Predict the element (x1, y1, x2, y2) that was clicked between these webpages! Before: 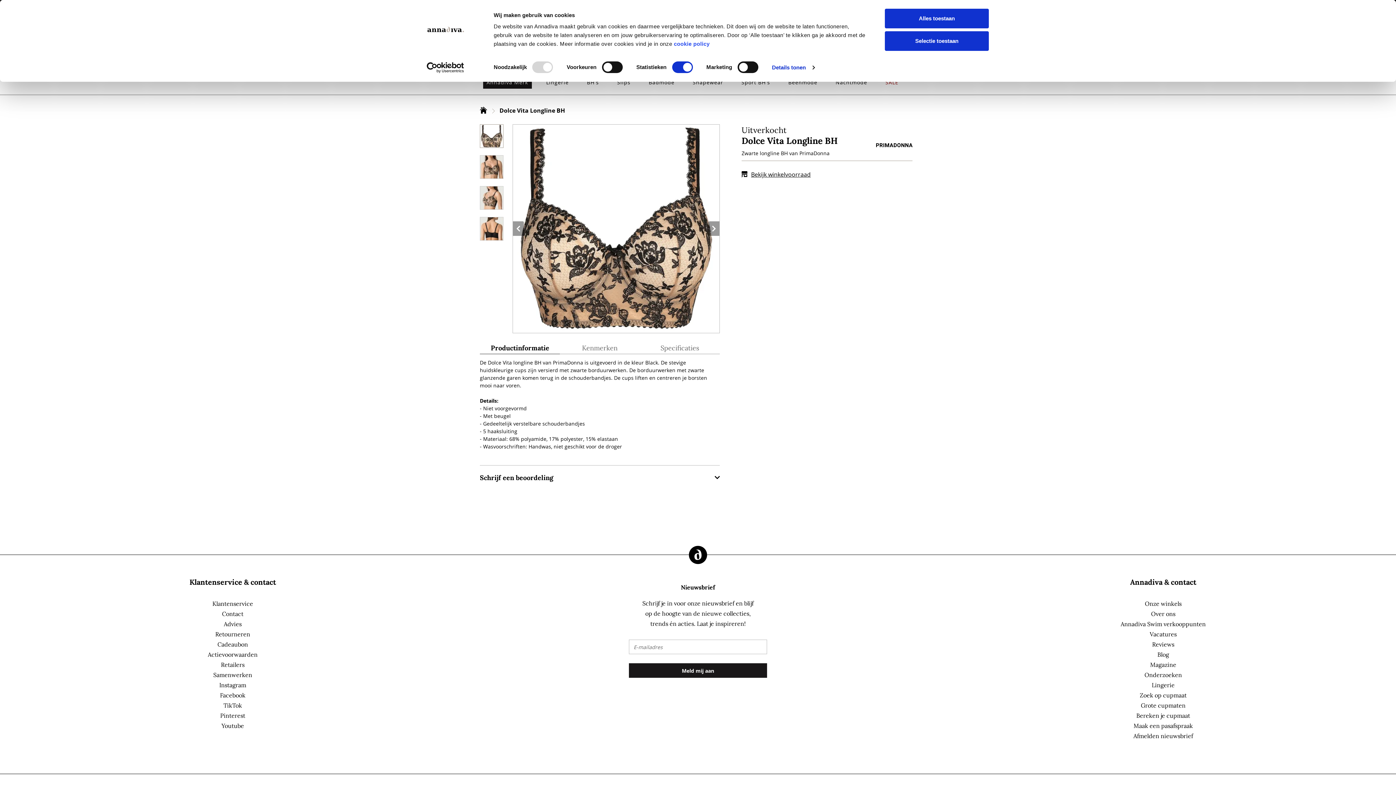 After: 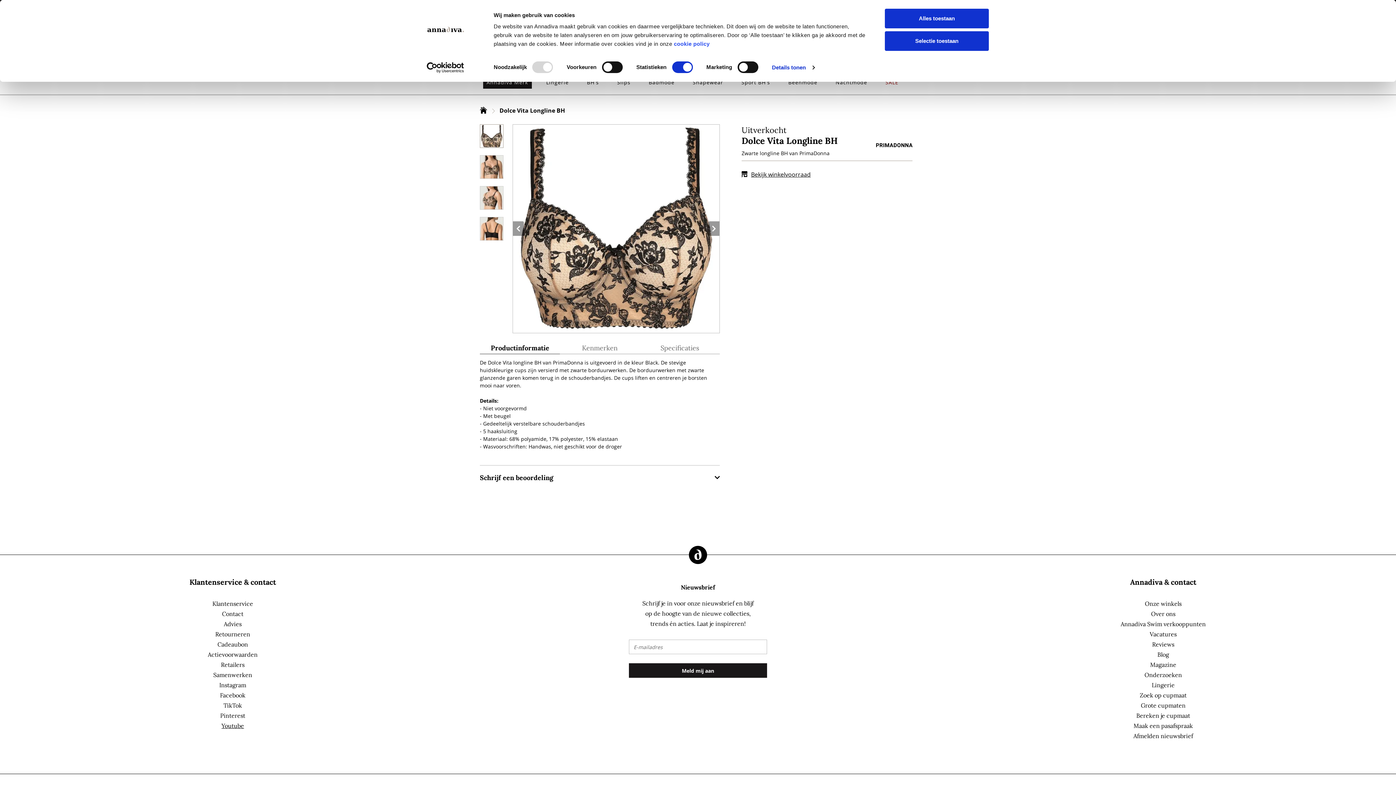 Action: bbox: (221, 722, 244, 729) label: Youtube